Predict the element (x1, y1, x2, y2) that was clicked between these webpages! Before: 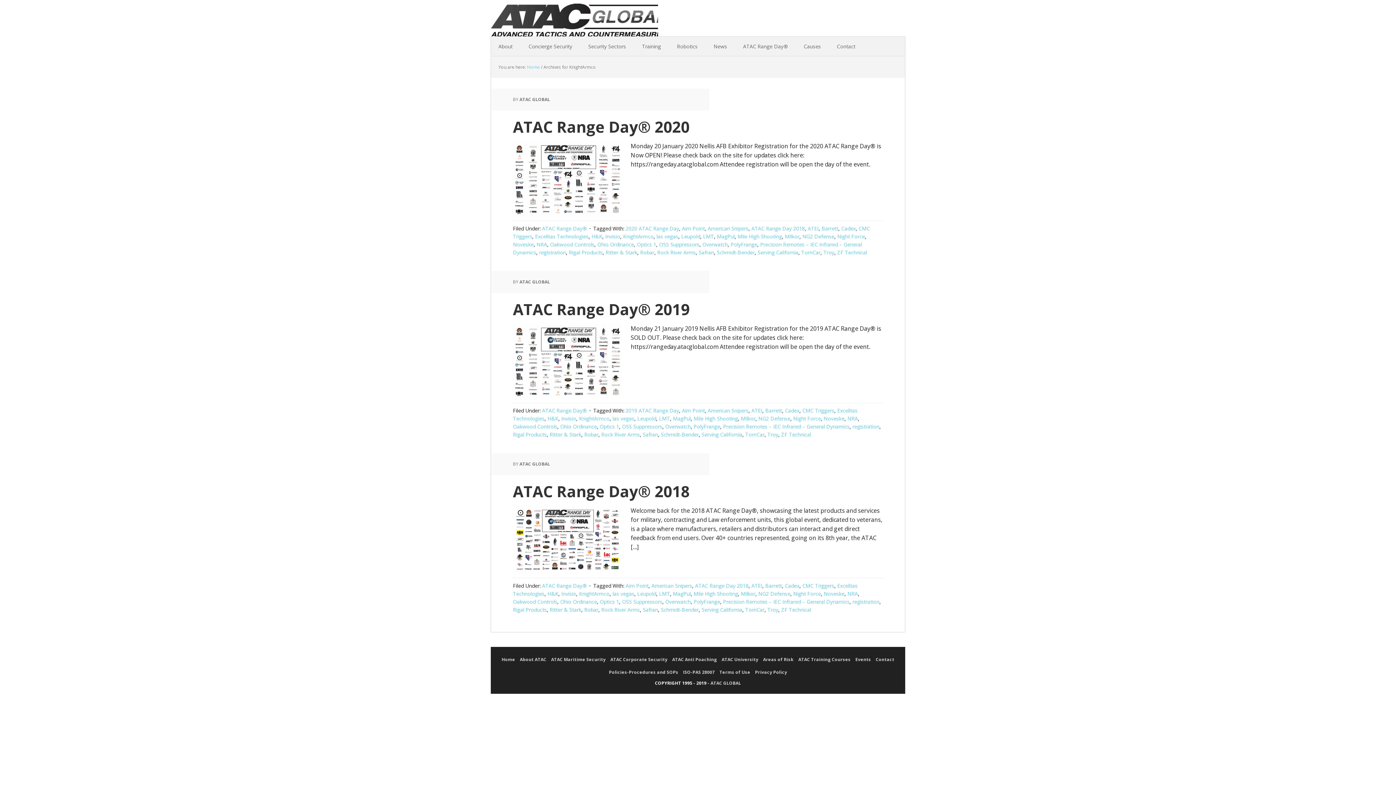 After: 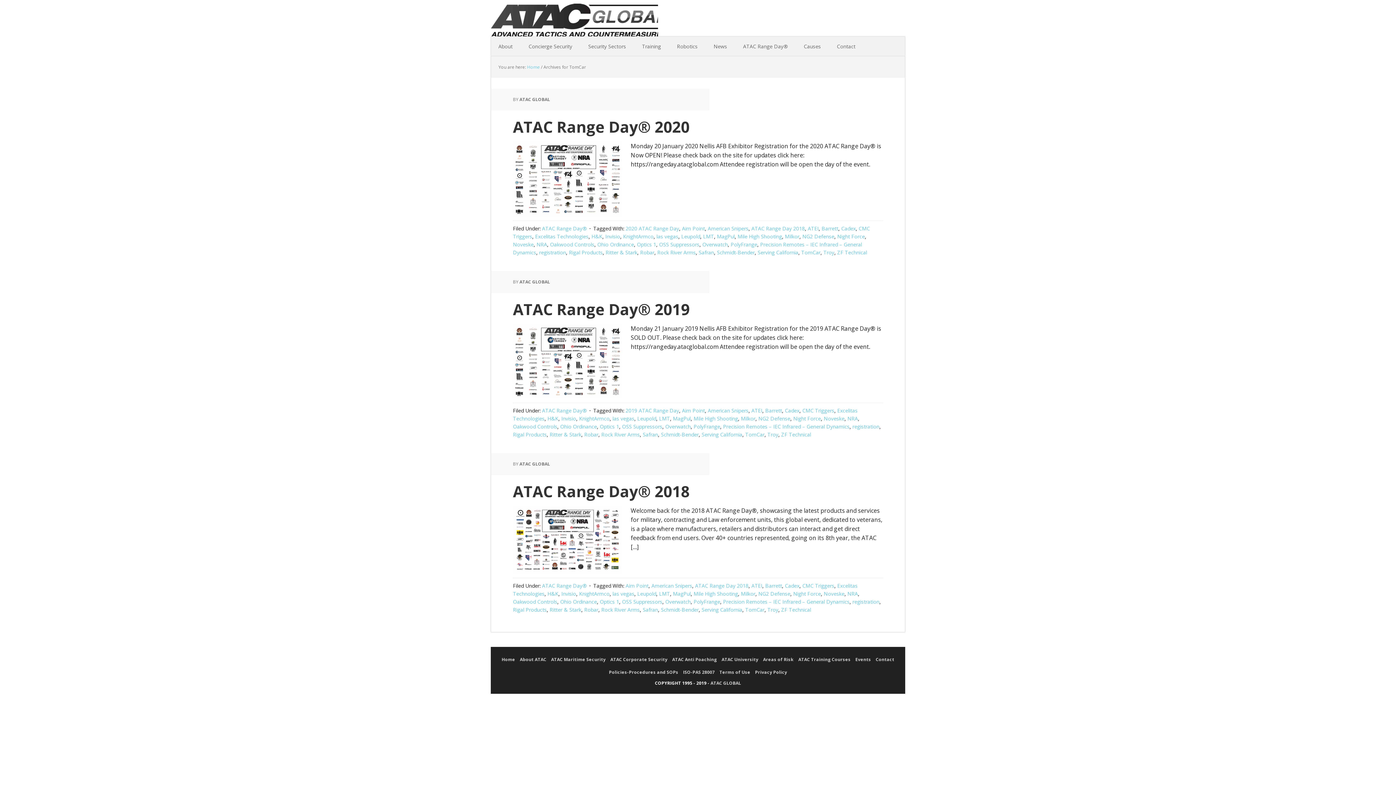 Action: bbox: (745, 606, 764, 613) label: TomCar